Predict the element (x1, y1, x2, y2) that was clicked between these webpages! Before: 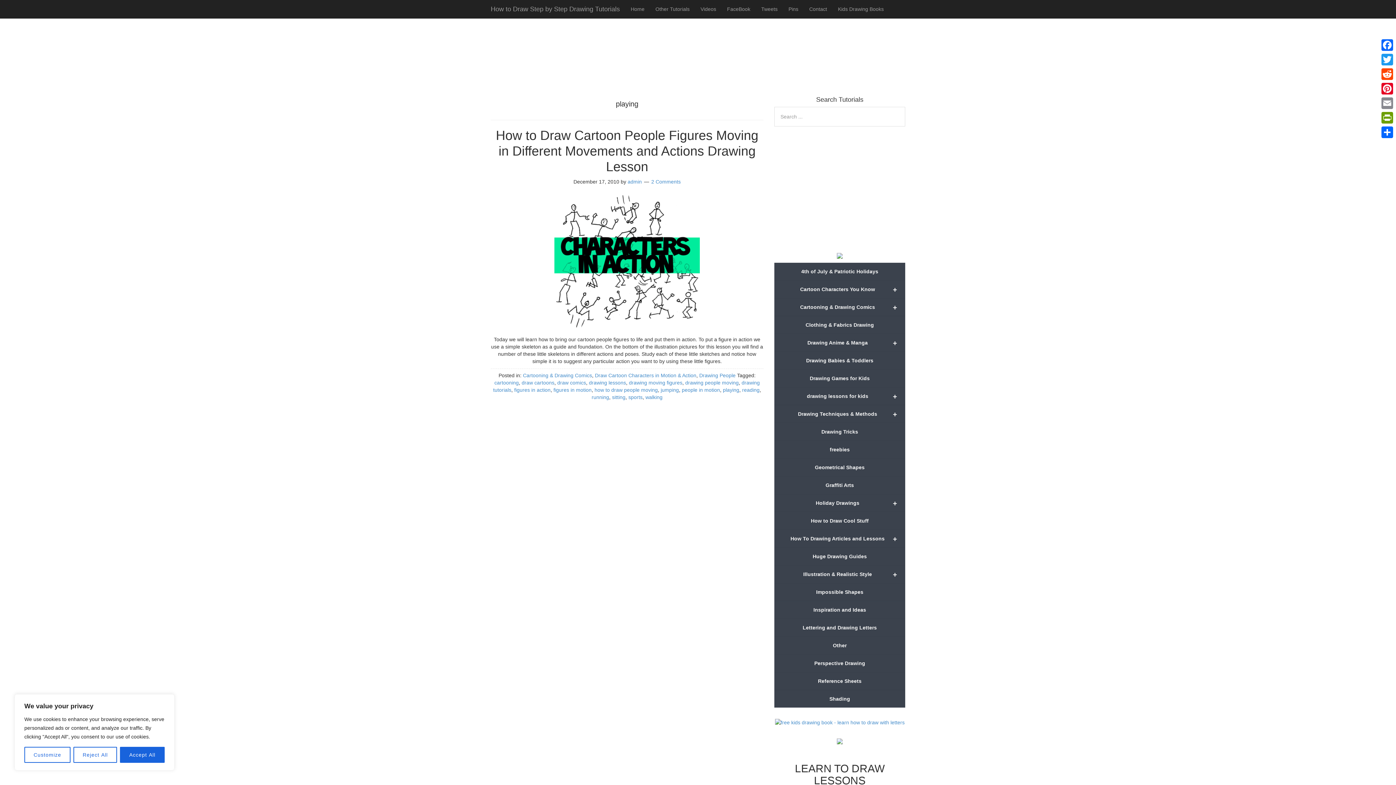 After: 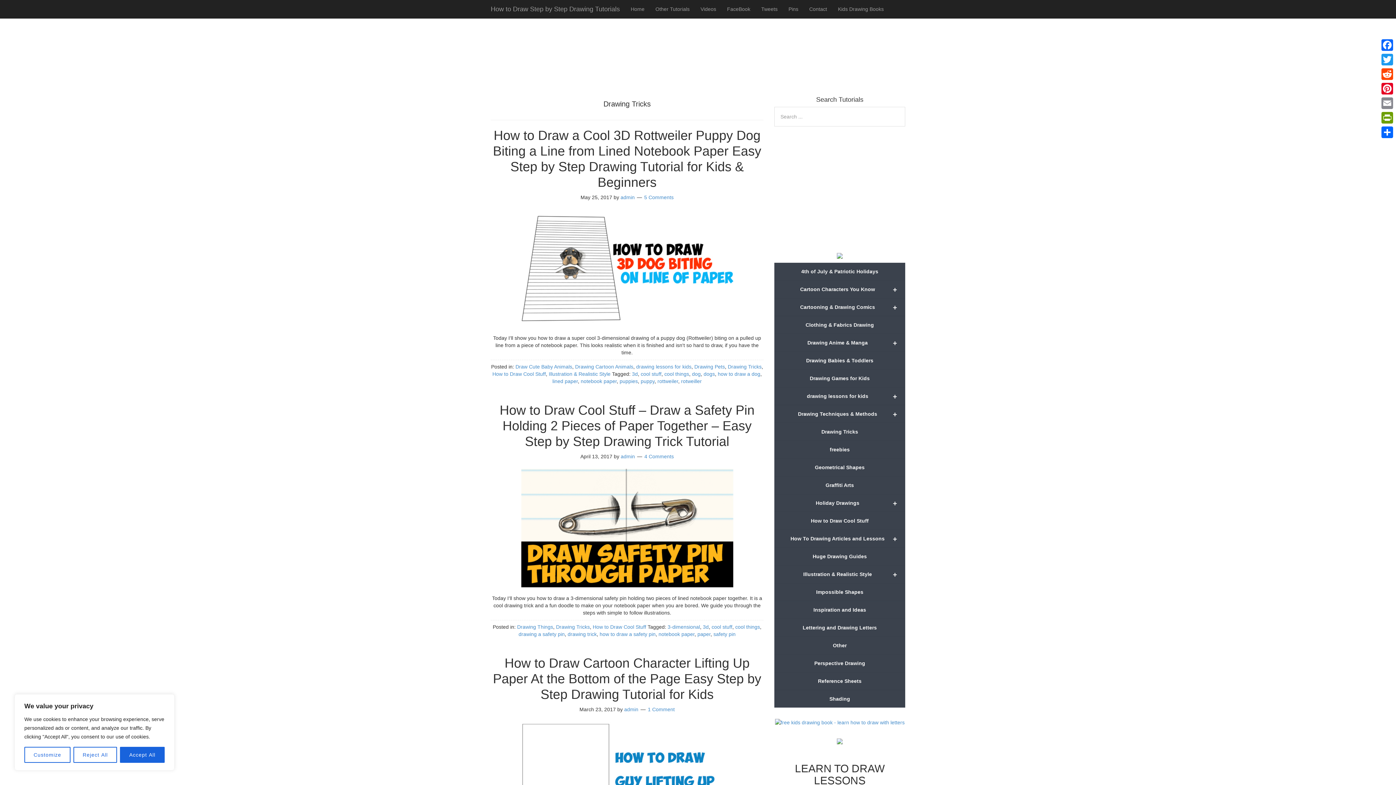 Action: label: Drawing Tricks bbox: (774, 423, 905, 441)